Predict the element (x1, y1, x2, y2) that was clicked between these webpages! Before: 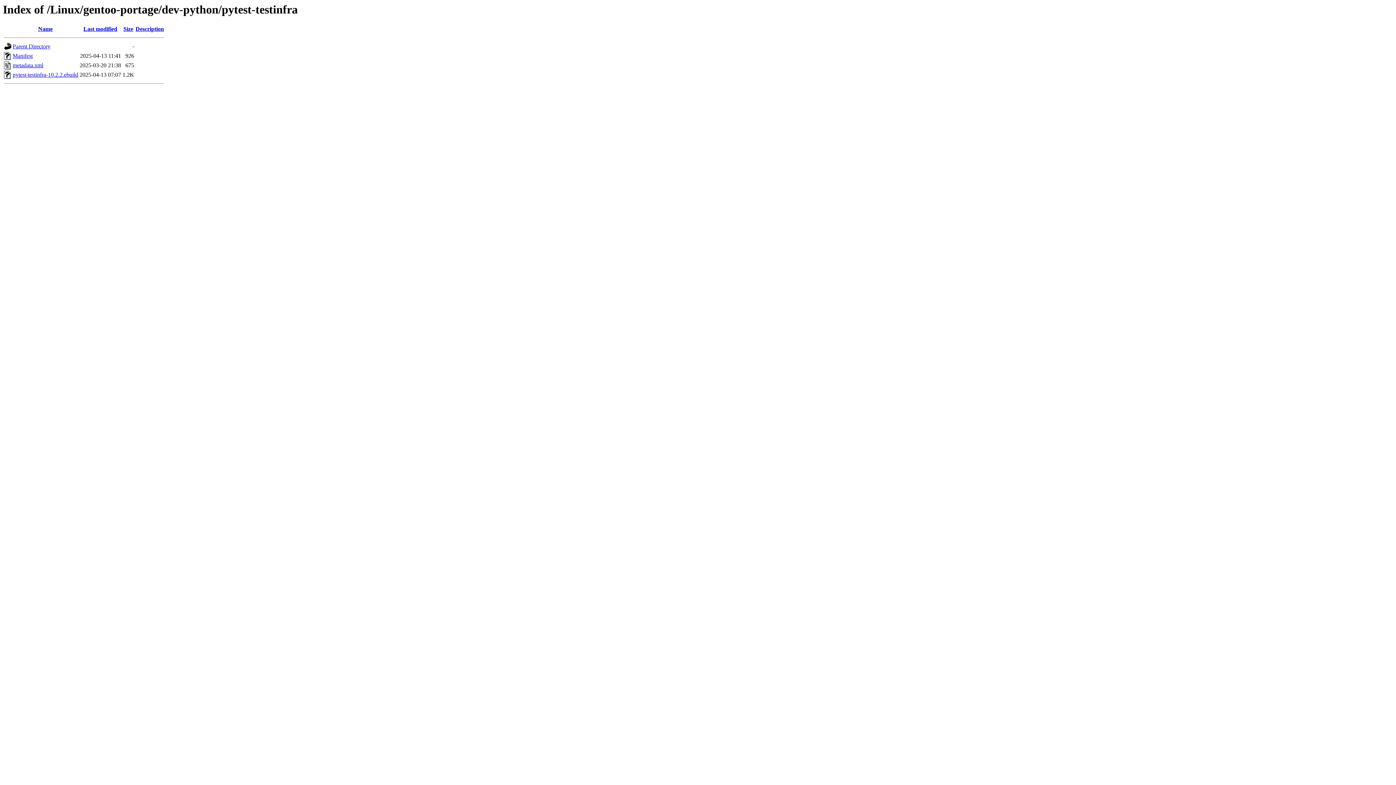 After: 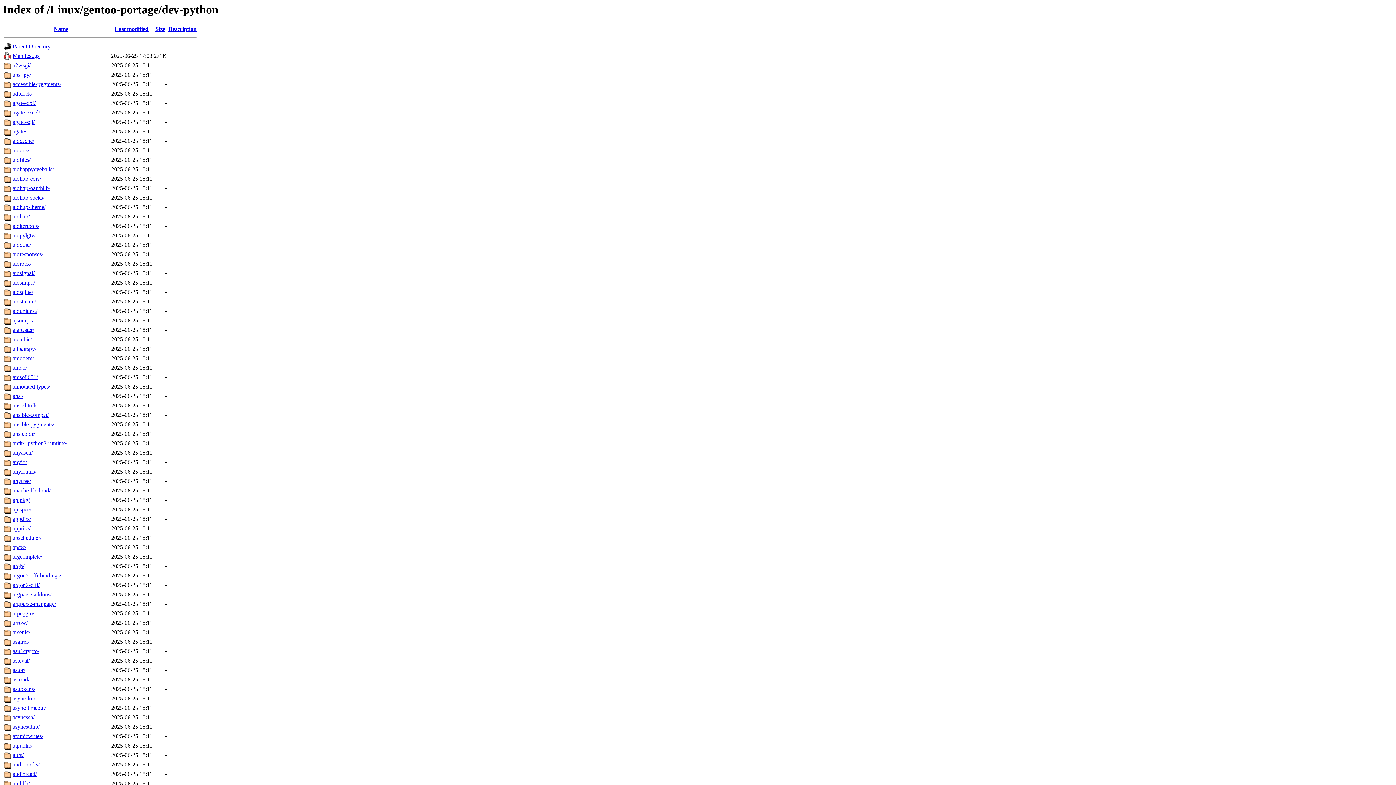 Action: bbox: (12, 43, 50, 49) label: Parent Directory